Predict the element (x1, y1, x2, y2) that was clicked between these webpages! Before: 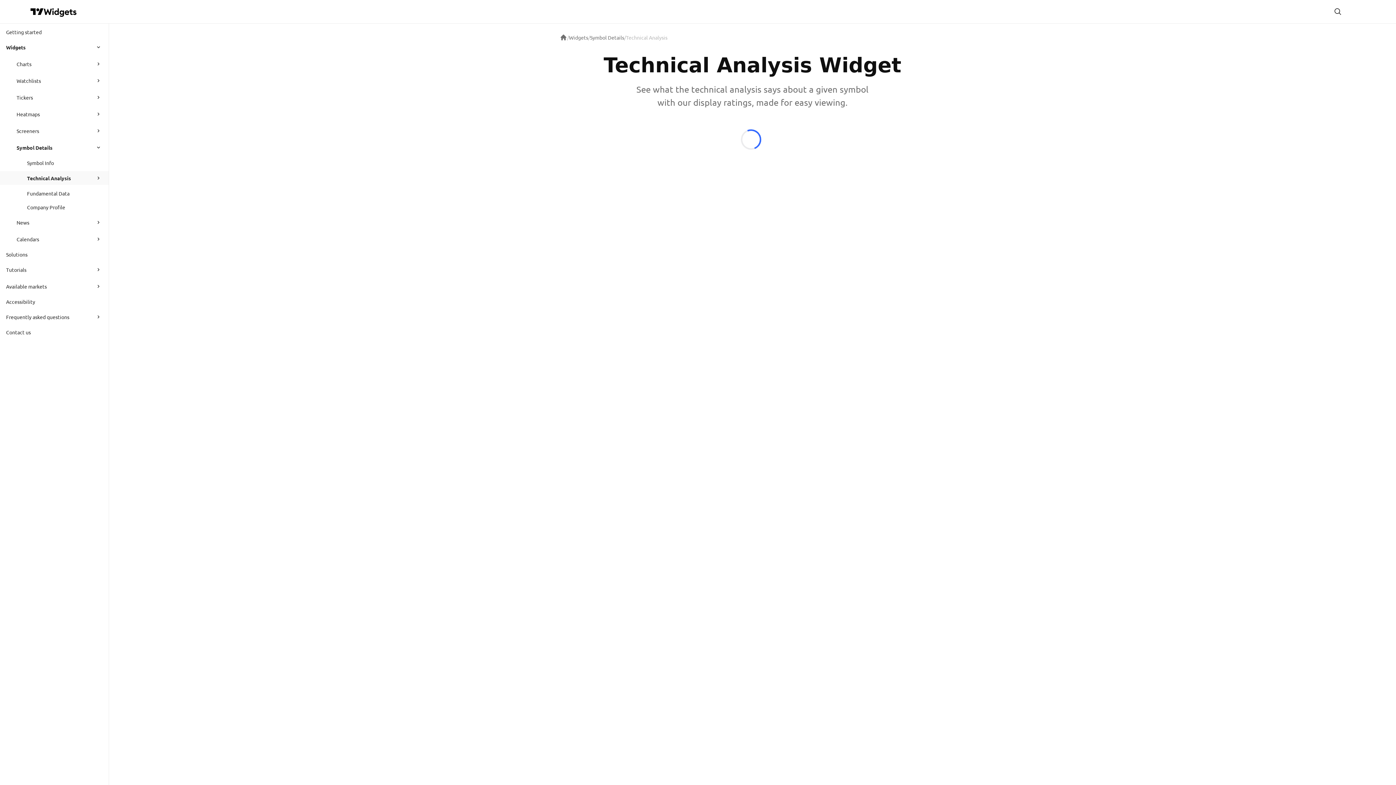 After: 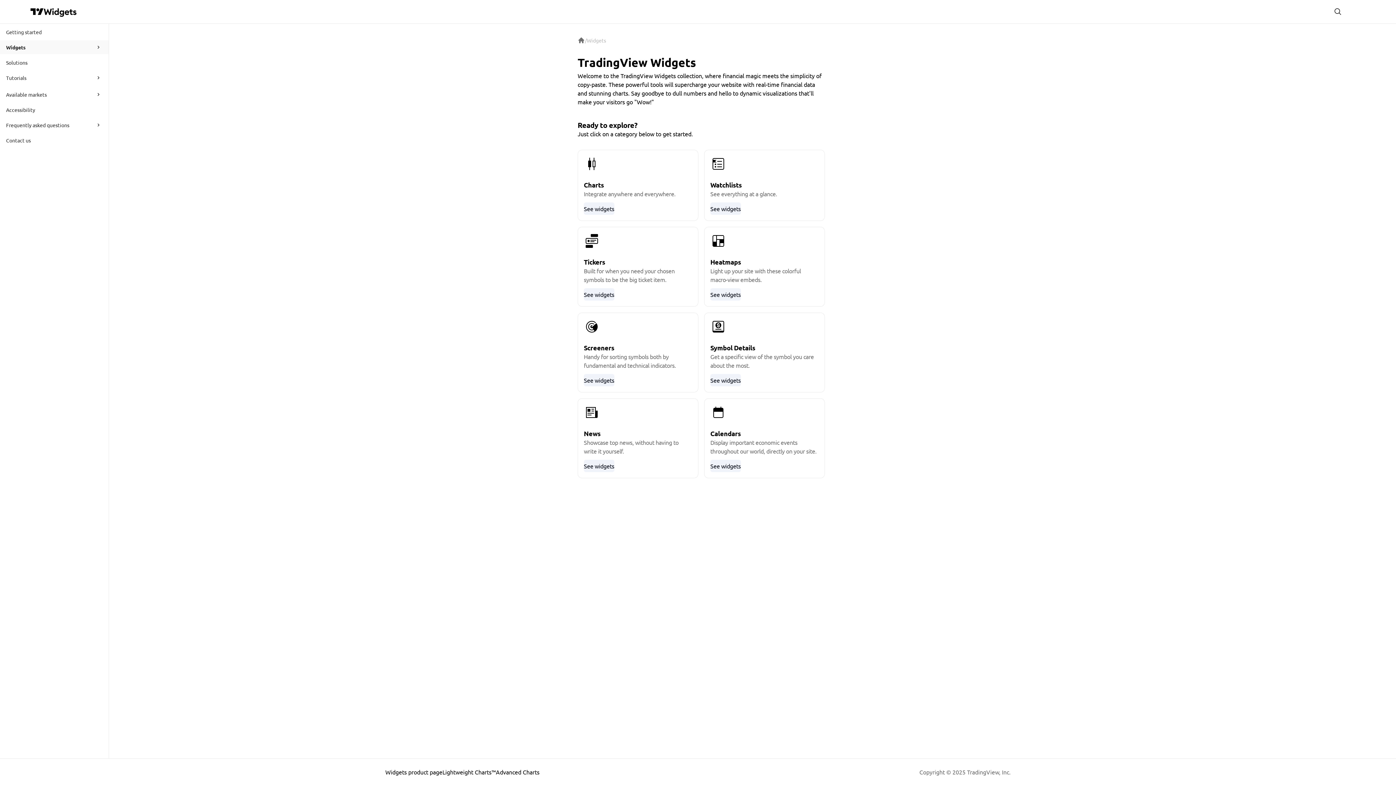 Action: label: Widgets bbox: (6, 40, 89, 54)